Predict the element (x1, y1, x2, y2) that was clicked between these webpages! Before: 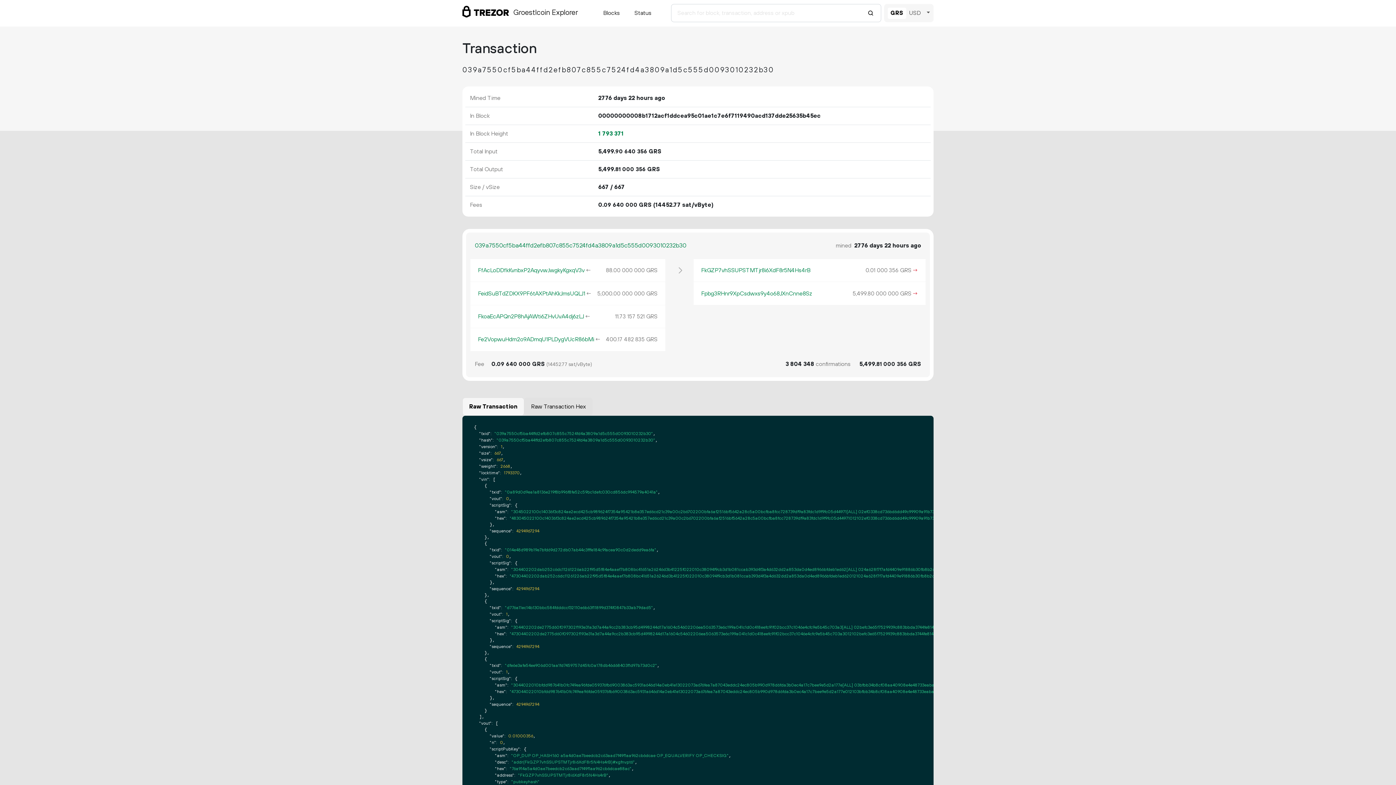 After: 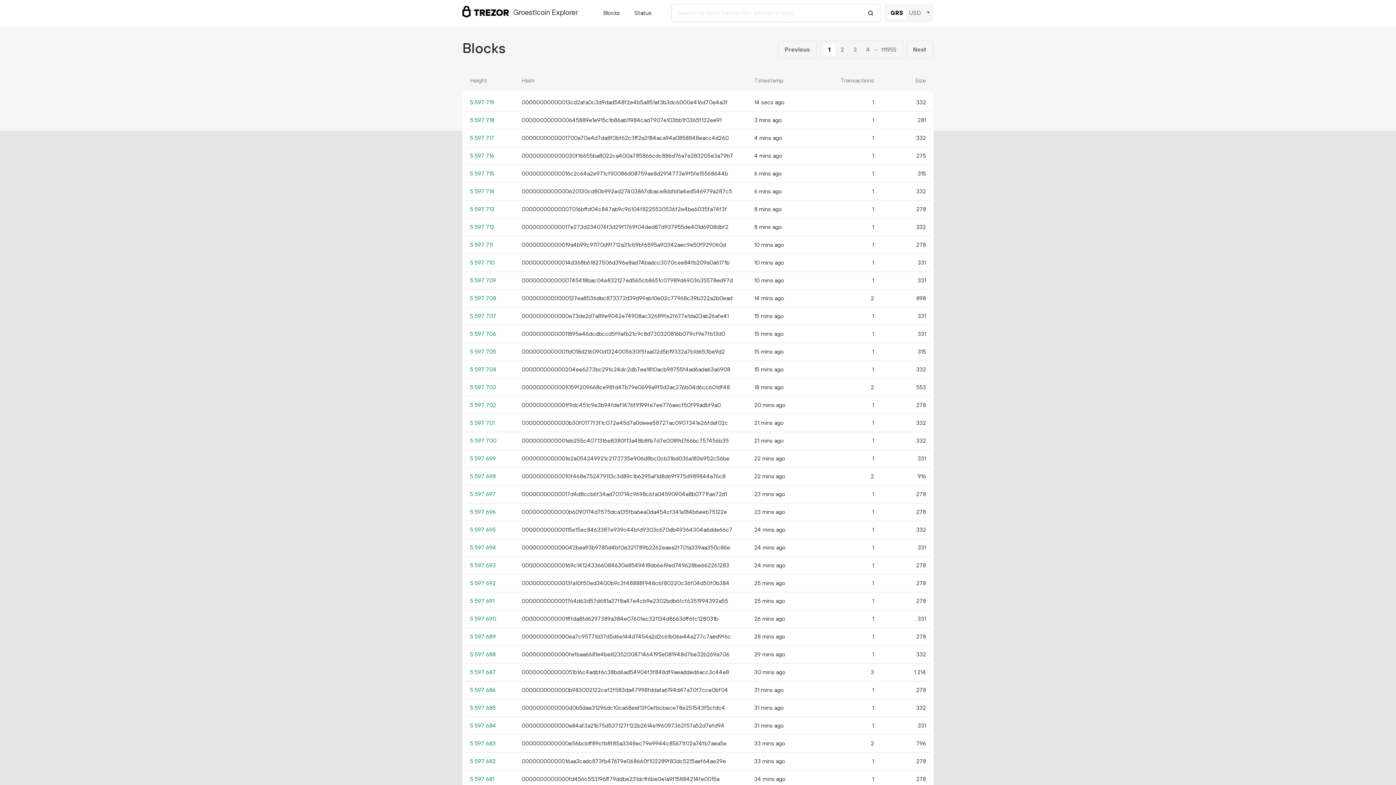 Action: label: Blocks bbox: (600, 5, 622, 20)